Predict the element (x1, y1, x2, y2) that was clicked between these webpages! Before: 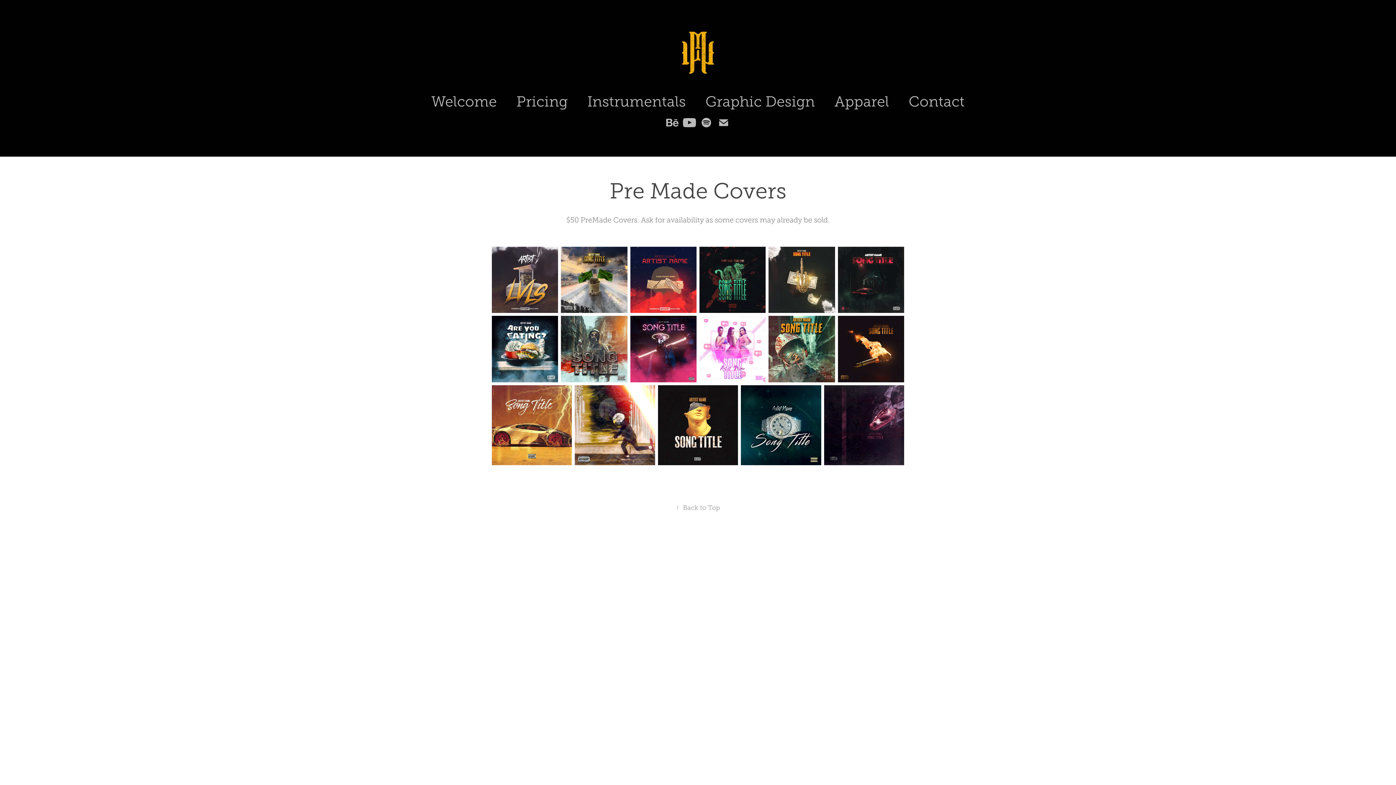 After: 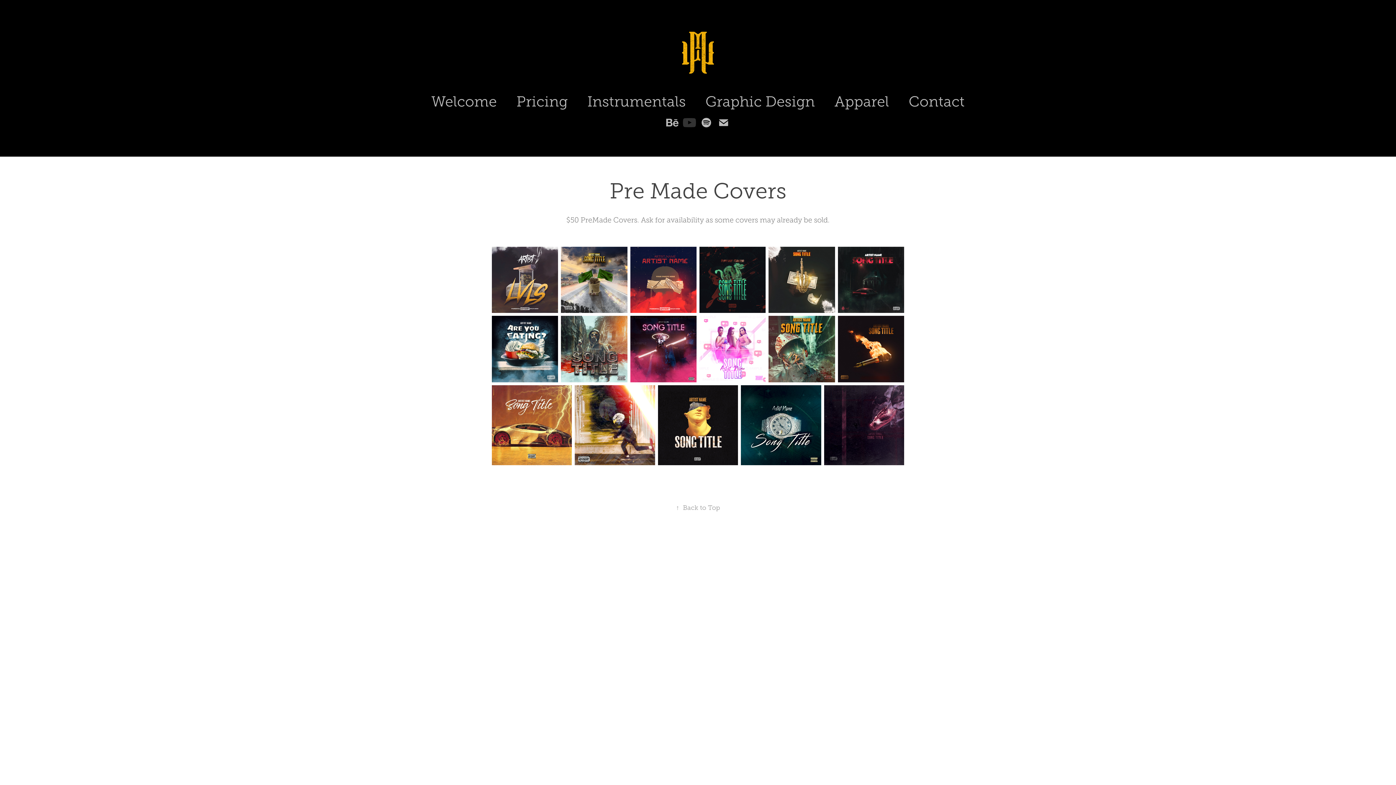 Action: bbox: (681, 114, 698, 131)